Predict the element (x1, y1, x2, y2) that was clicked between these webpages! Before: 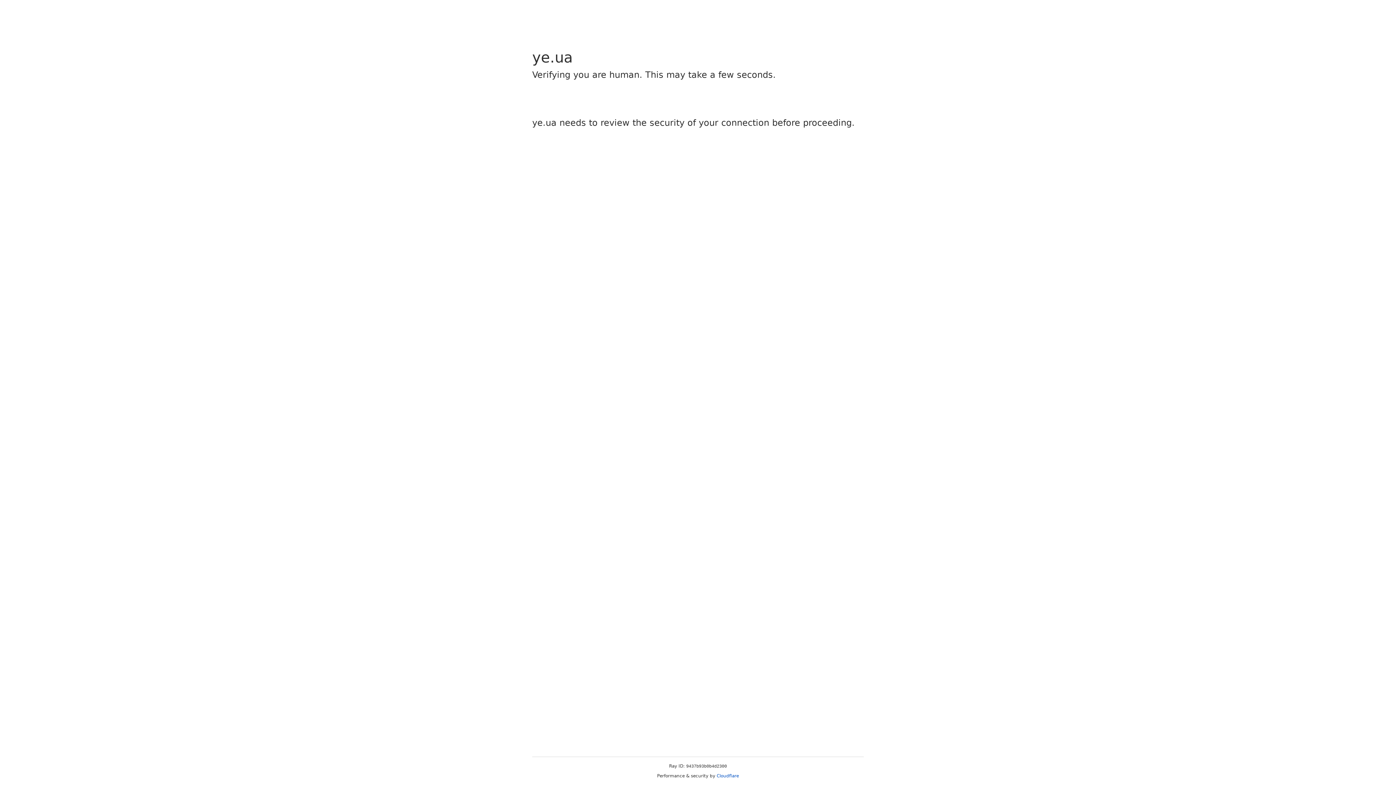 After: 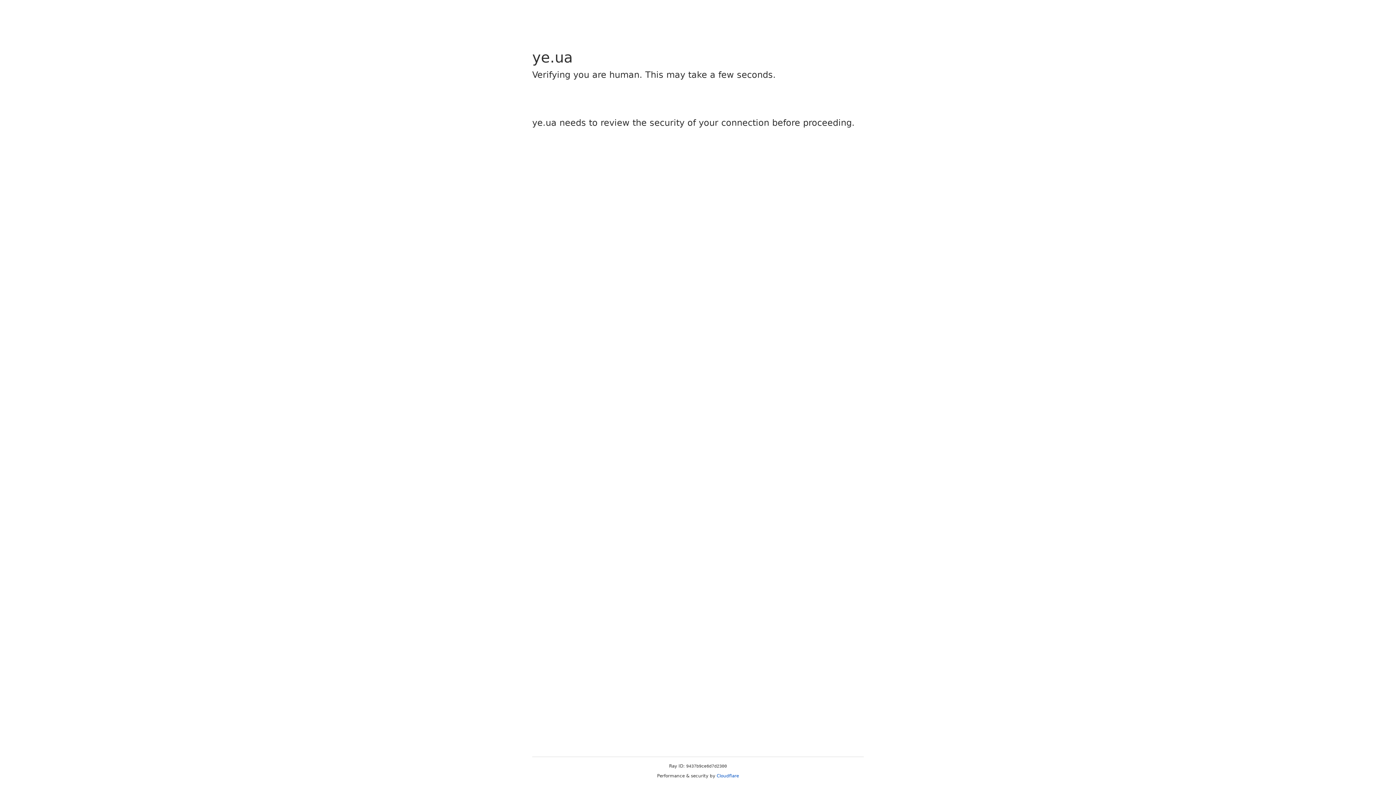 Action: bbox: (716, 773, 739, 778) label: Cloudflare